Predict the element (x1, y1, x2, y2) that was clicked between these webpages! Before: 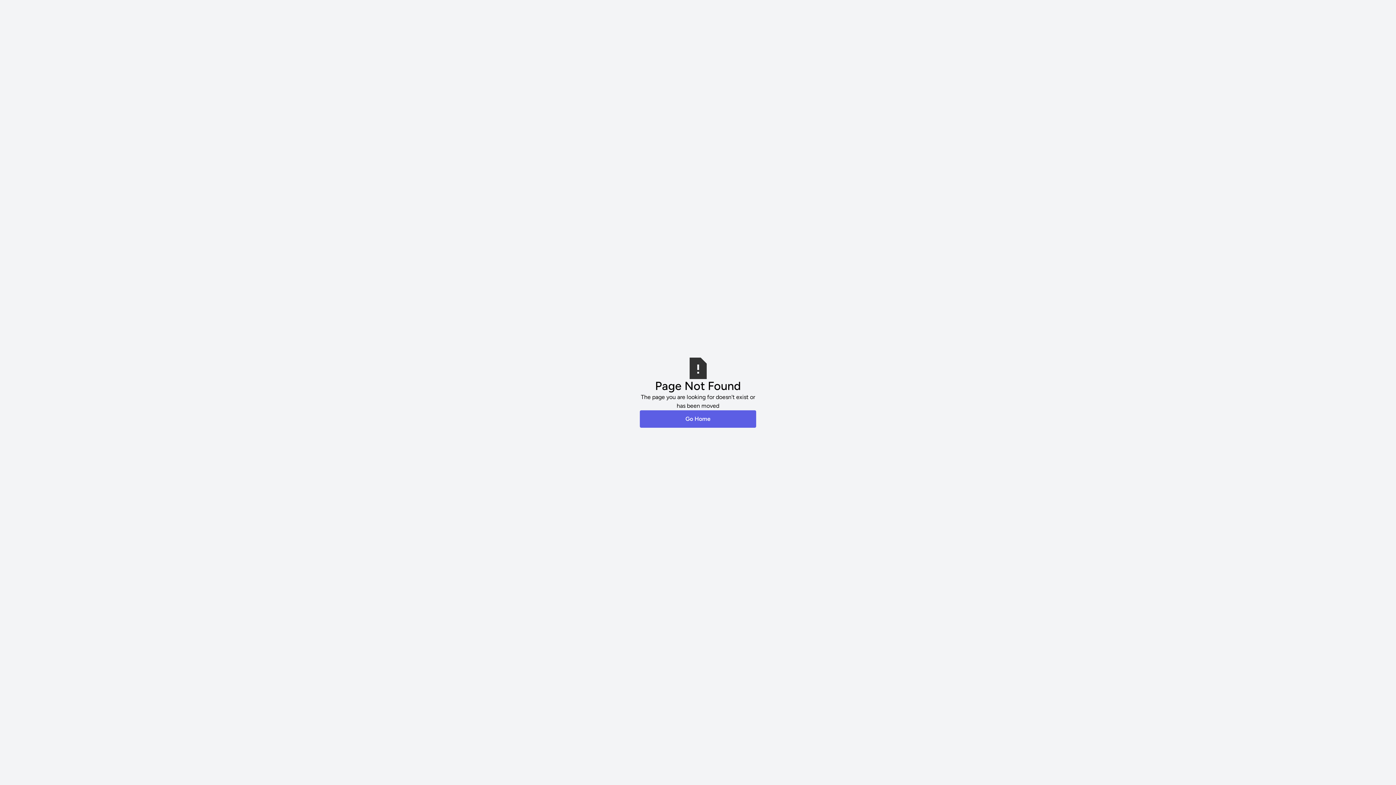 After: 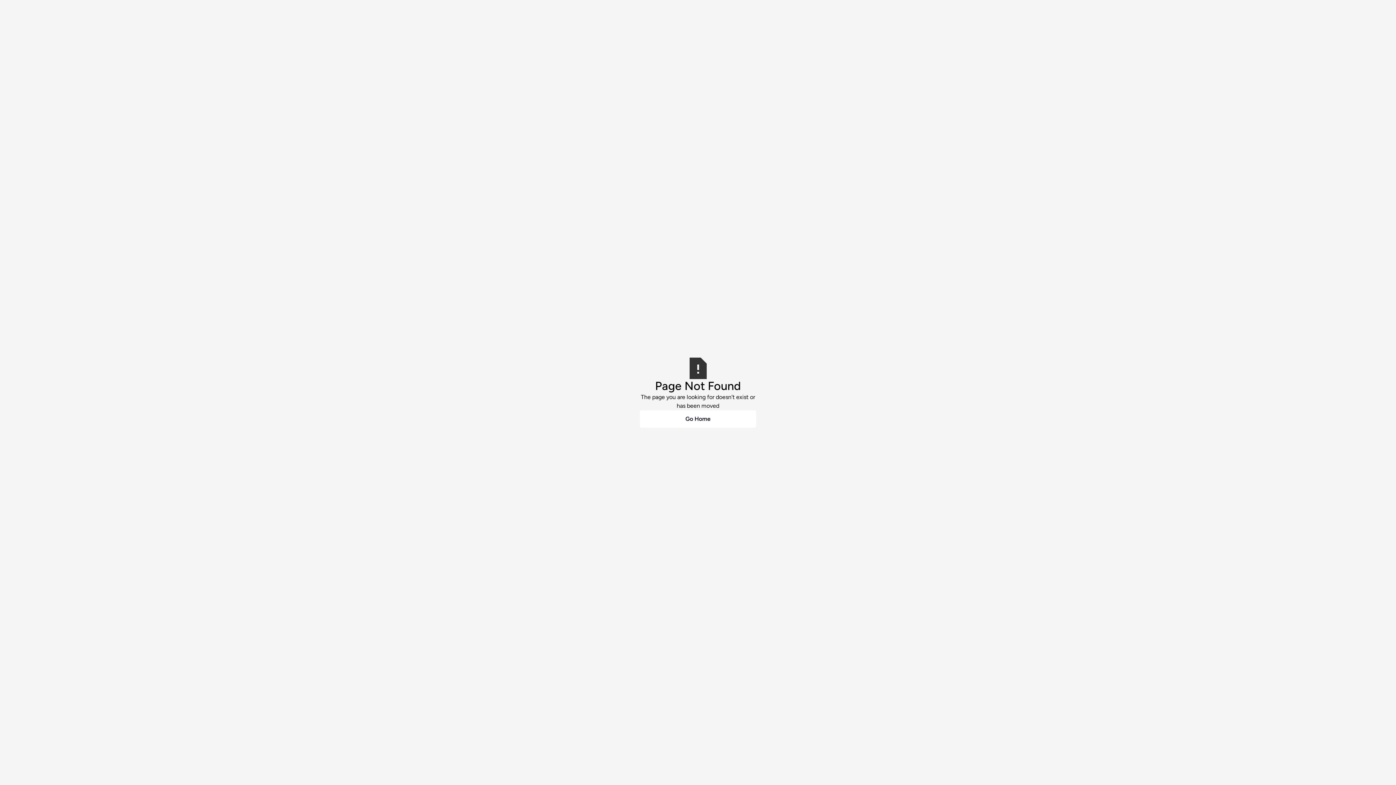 Action: bbox: (640, 410, 756, 427) label: Go Home